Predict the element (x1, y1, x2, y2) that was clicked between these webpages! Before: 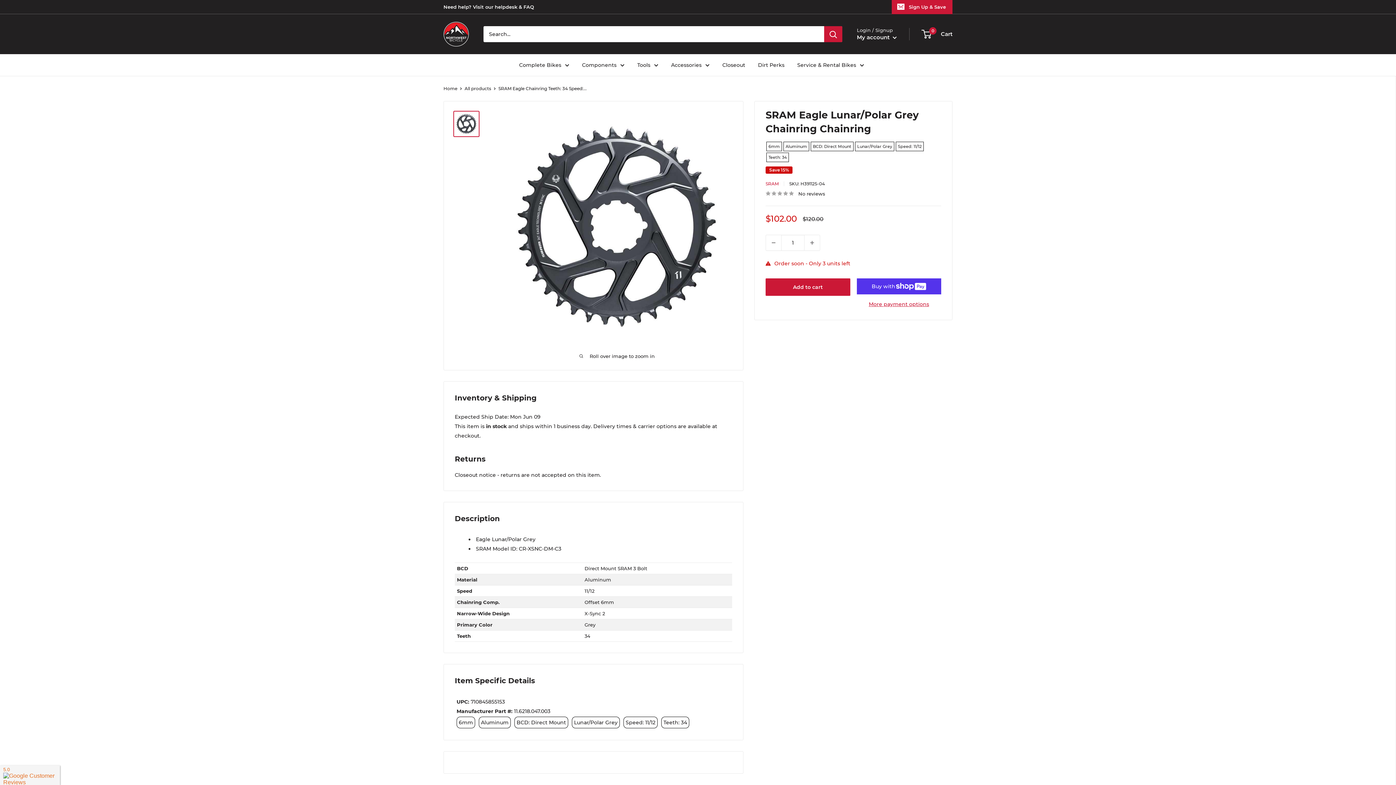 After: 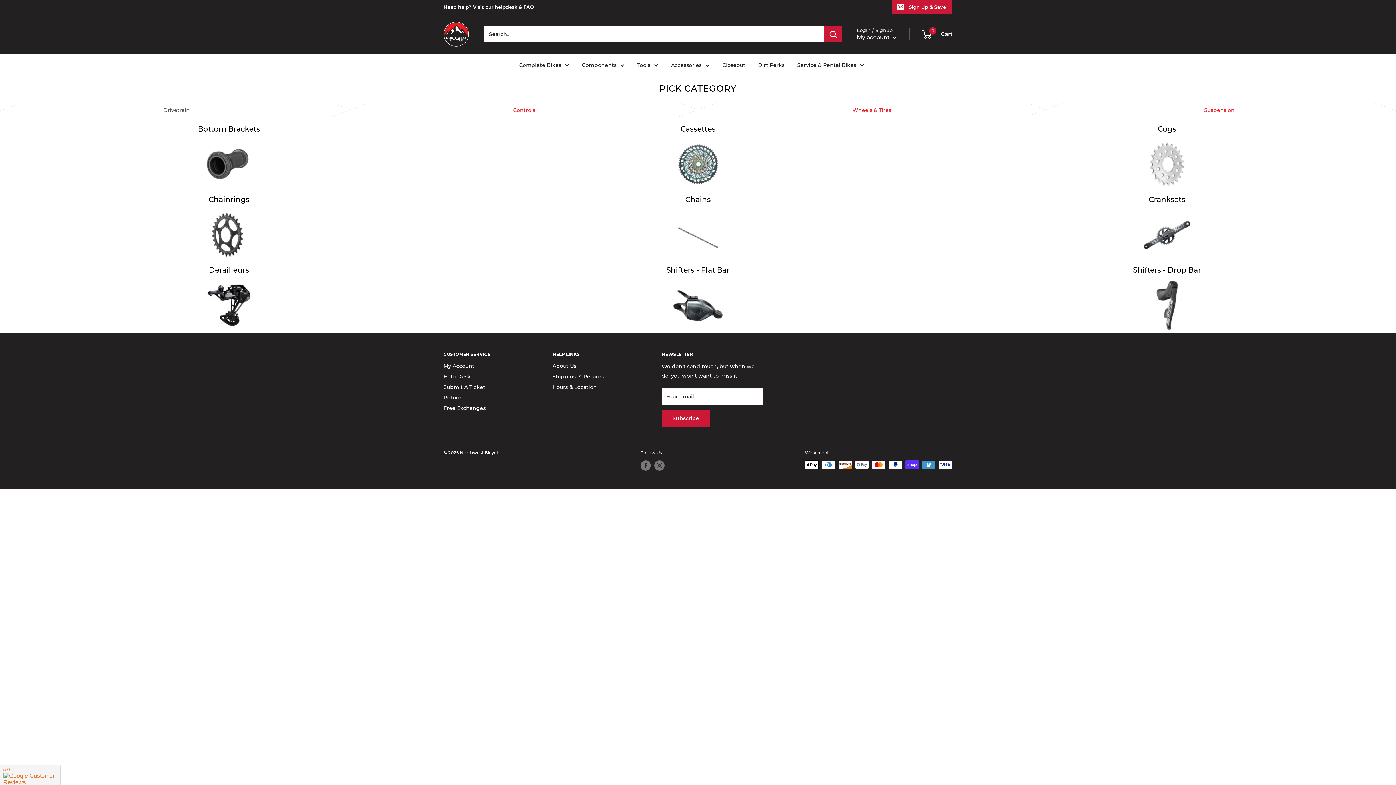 Action: bbox: (582, 60, 624, 69) label: Components